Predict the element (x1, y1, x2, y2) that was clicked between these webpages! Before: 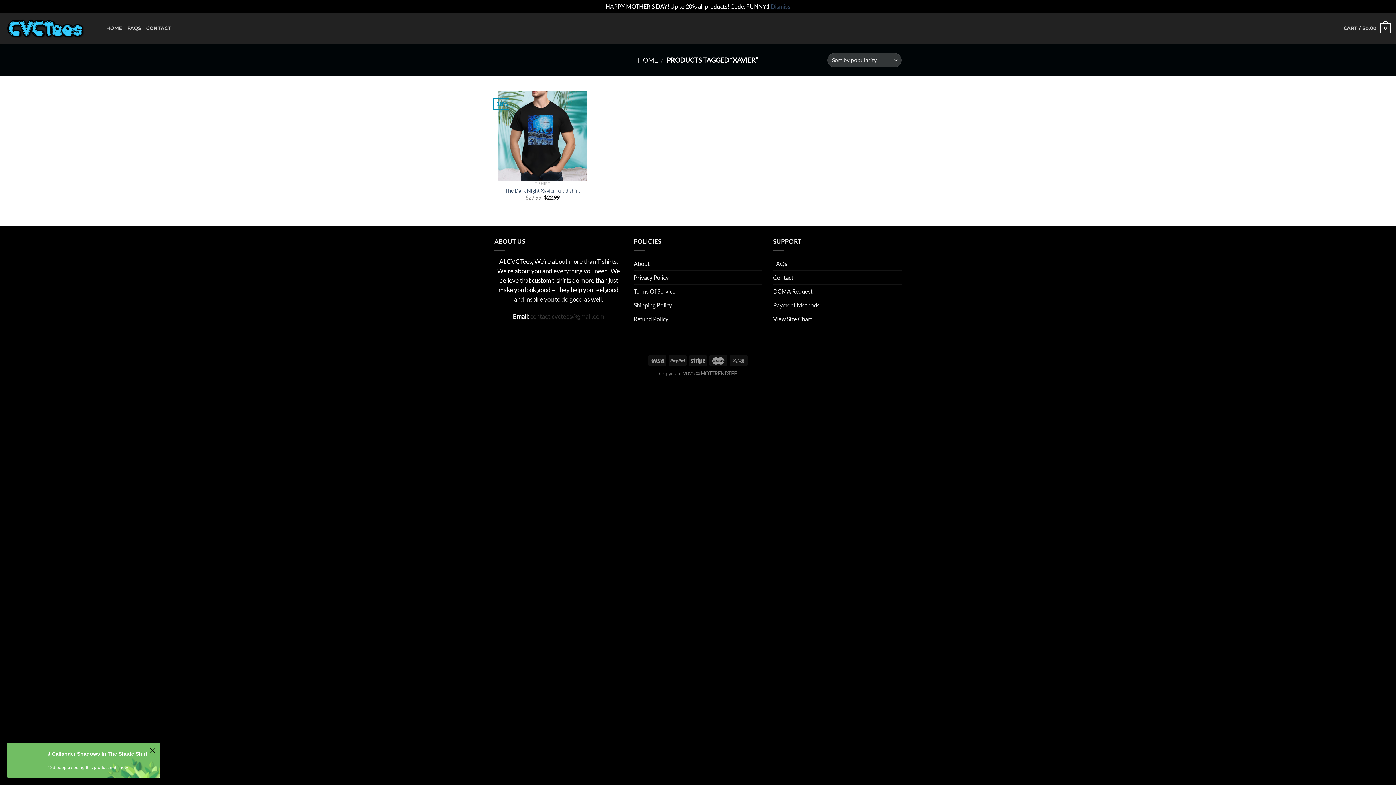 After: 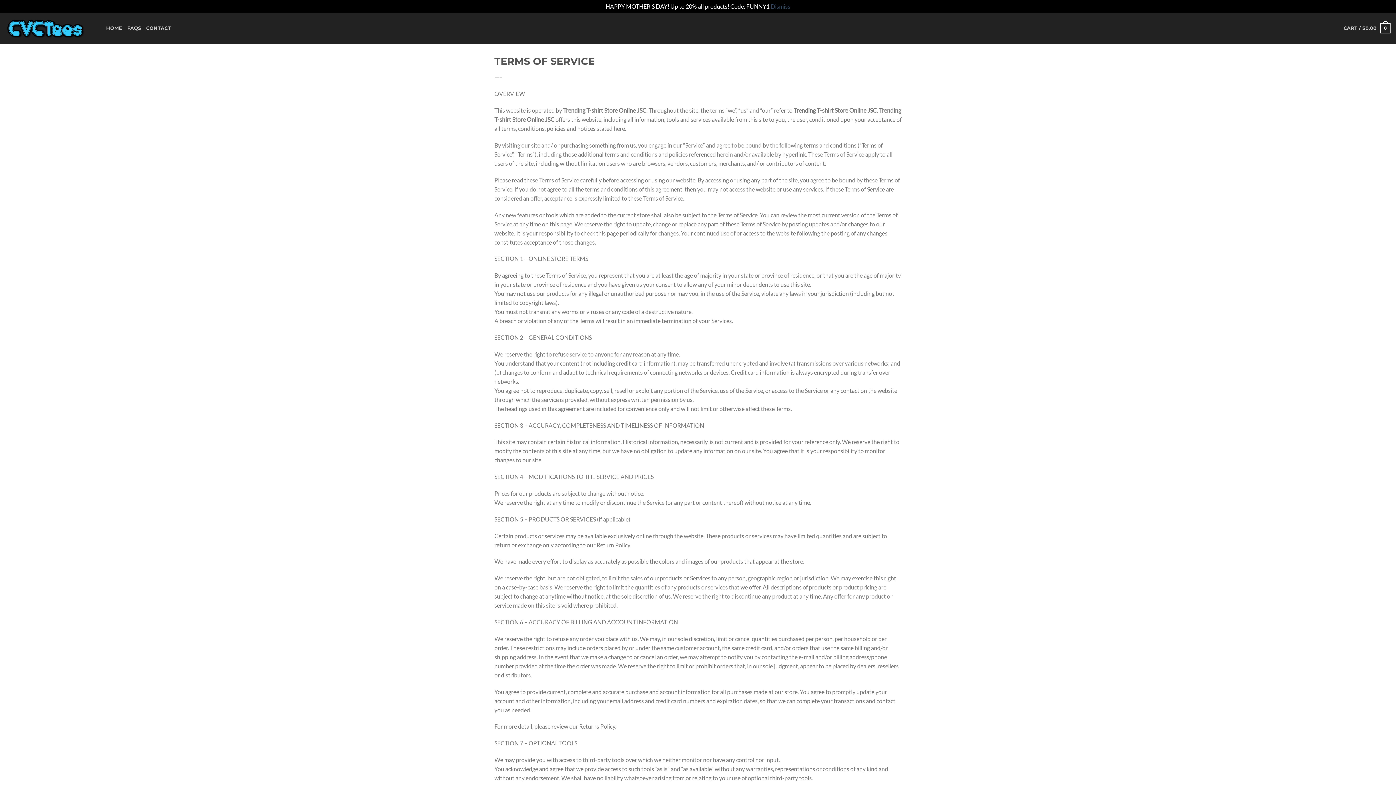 Action: label: Terms Of Service bbox: (633, 284, 675, 298)